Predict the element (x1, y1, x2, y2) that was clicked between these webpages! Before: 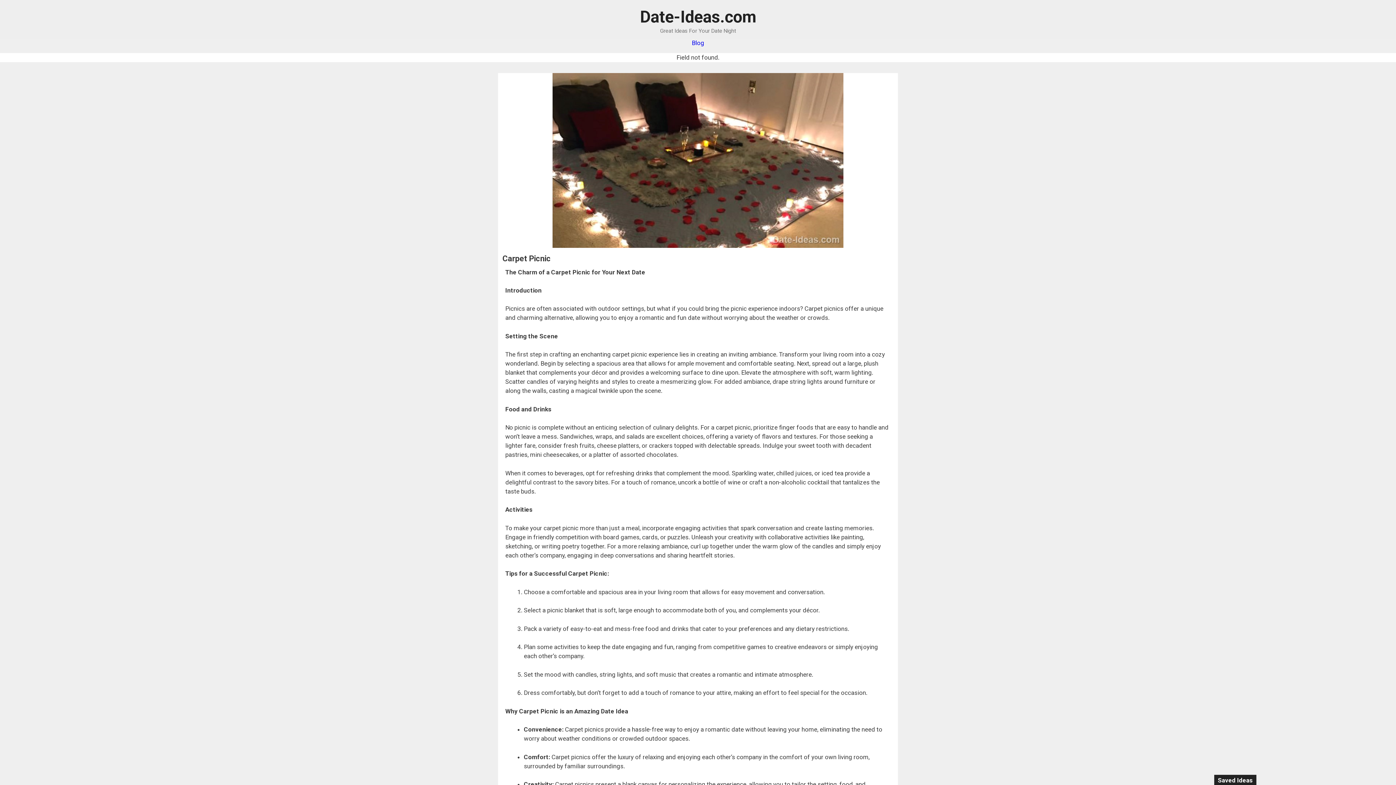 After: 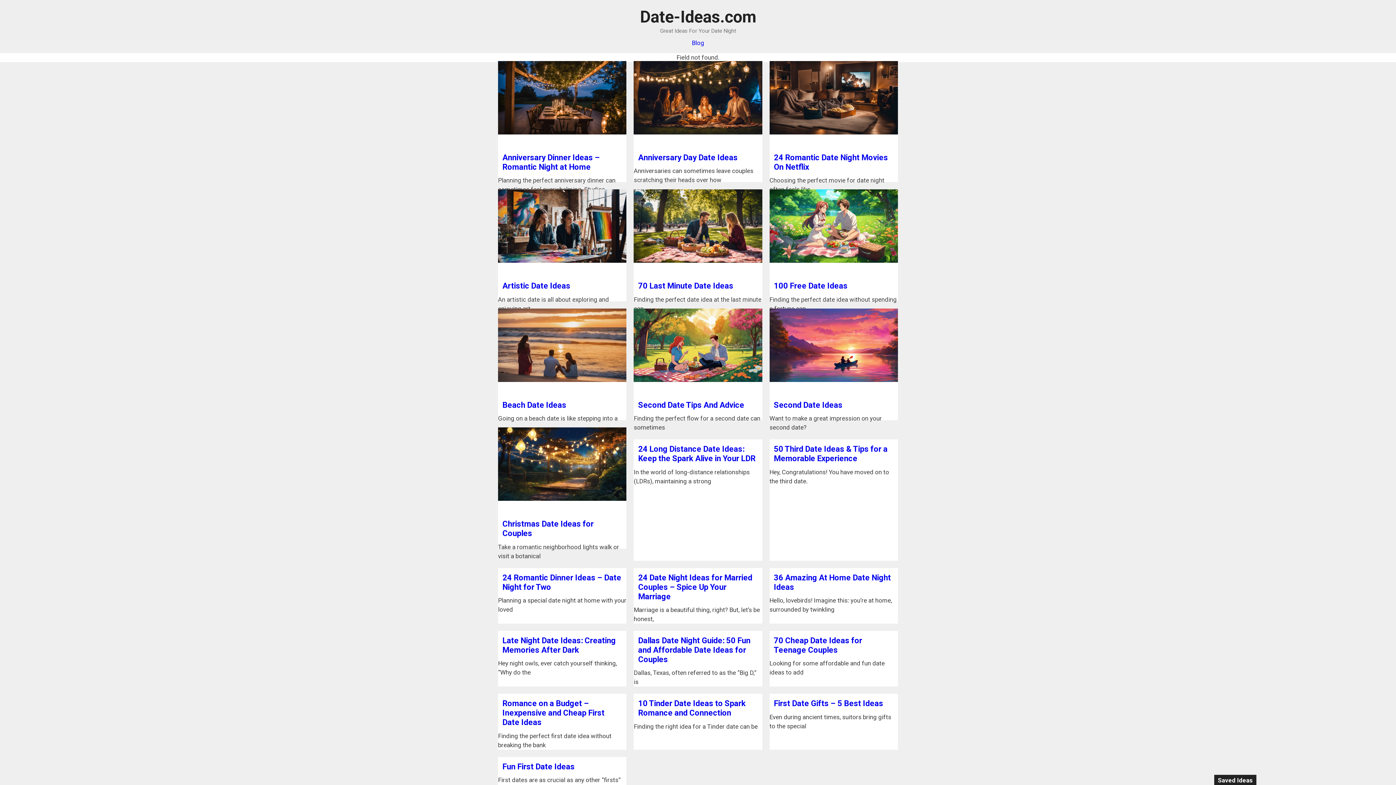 Action: label: Blog bbox: (692, 39, 704, 46)